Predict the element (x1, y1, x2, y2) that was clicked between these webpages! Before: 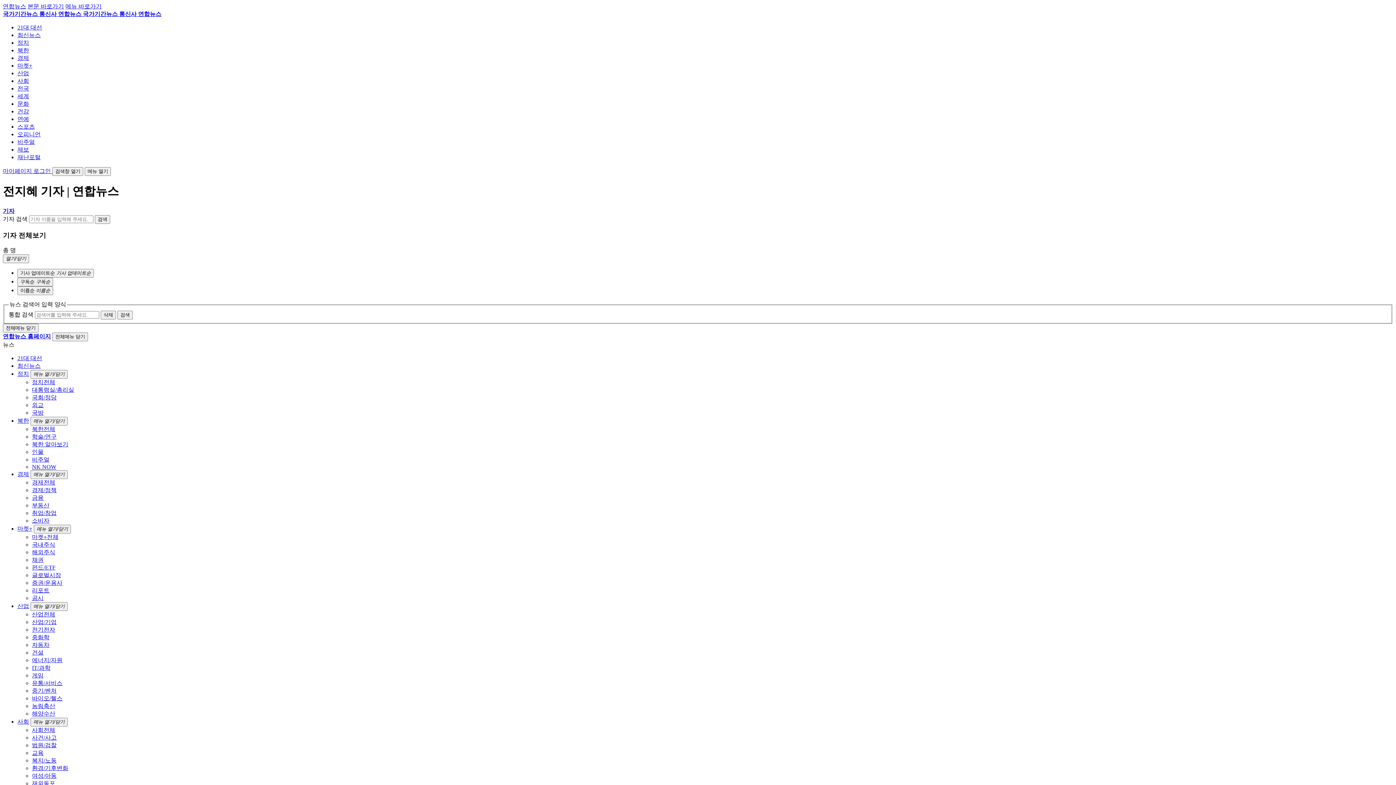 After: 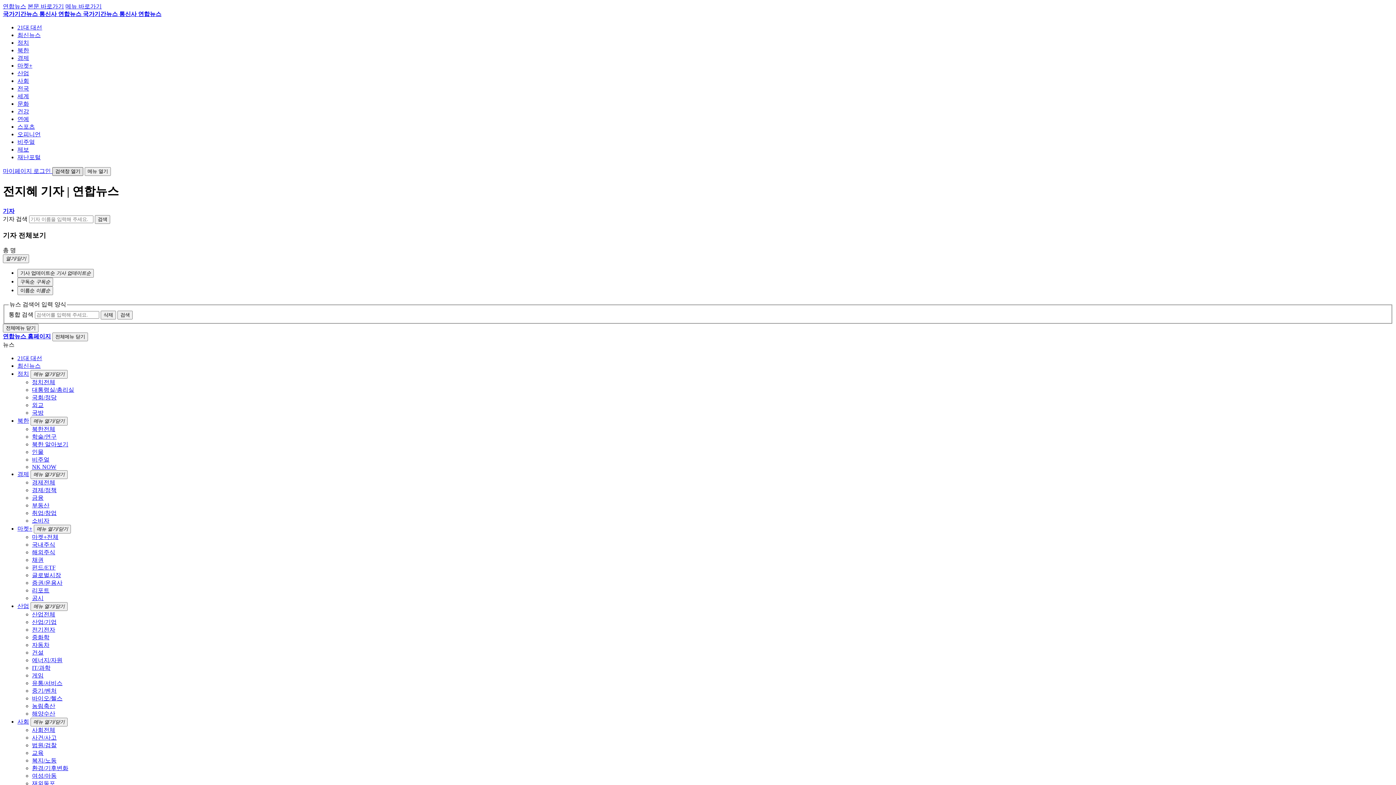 Action: bbox: (52, 167, 83, 176) label: 검색창 열기